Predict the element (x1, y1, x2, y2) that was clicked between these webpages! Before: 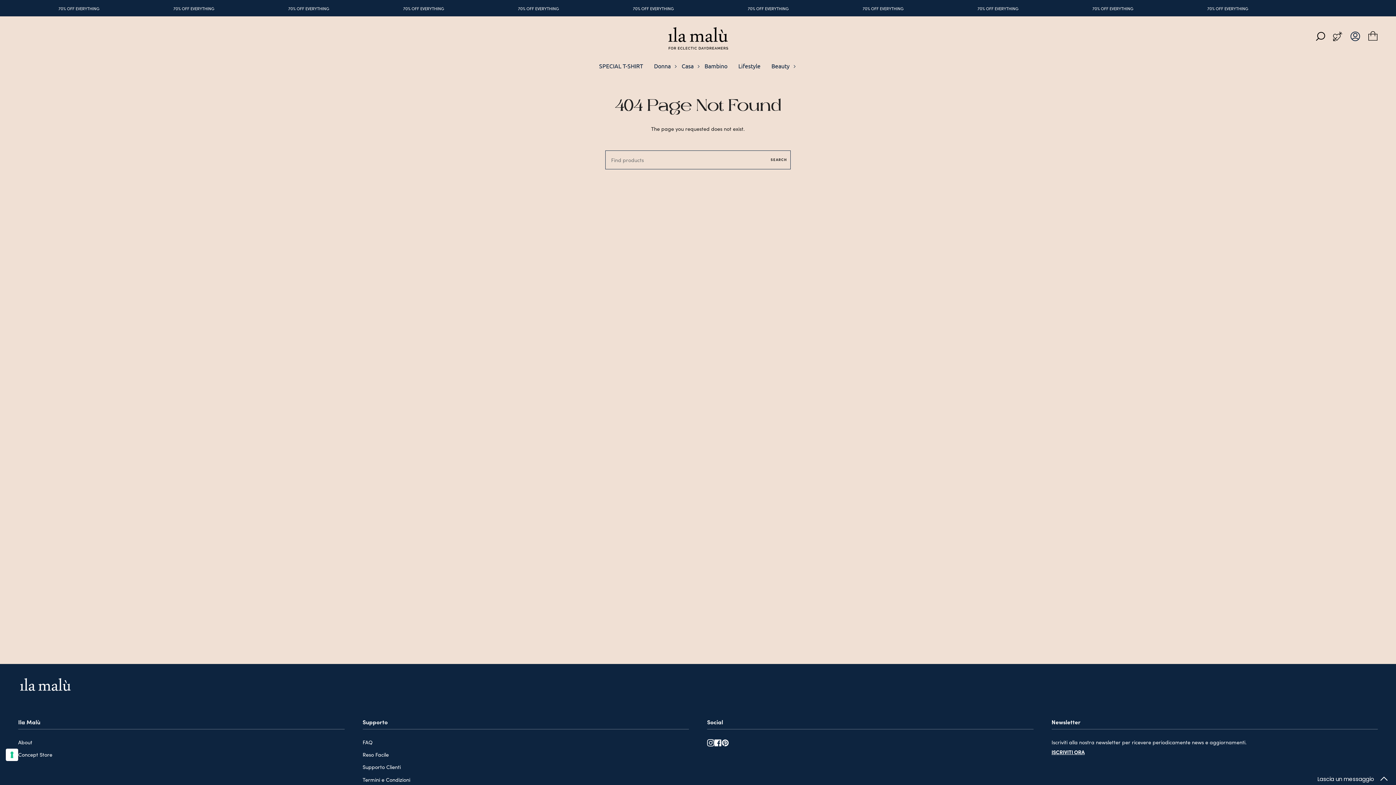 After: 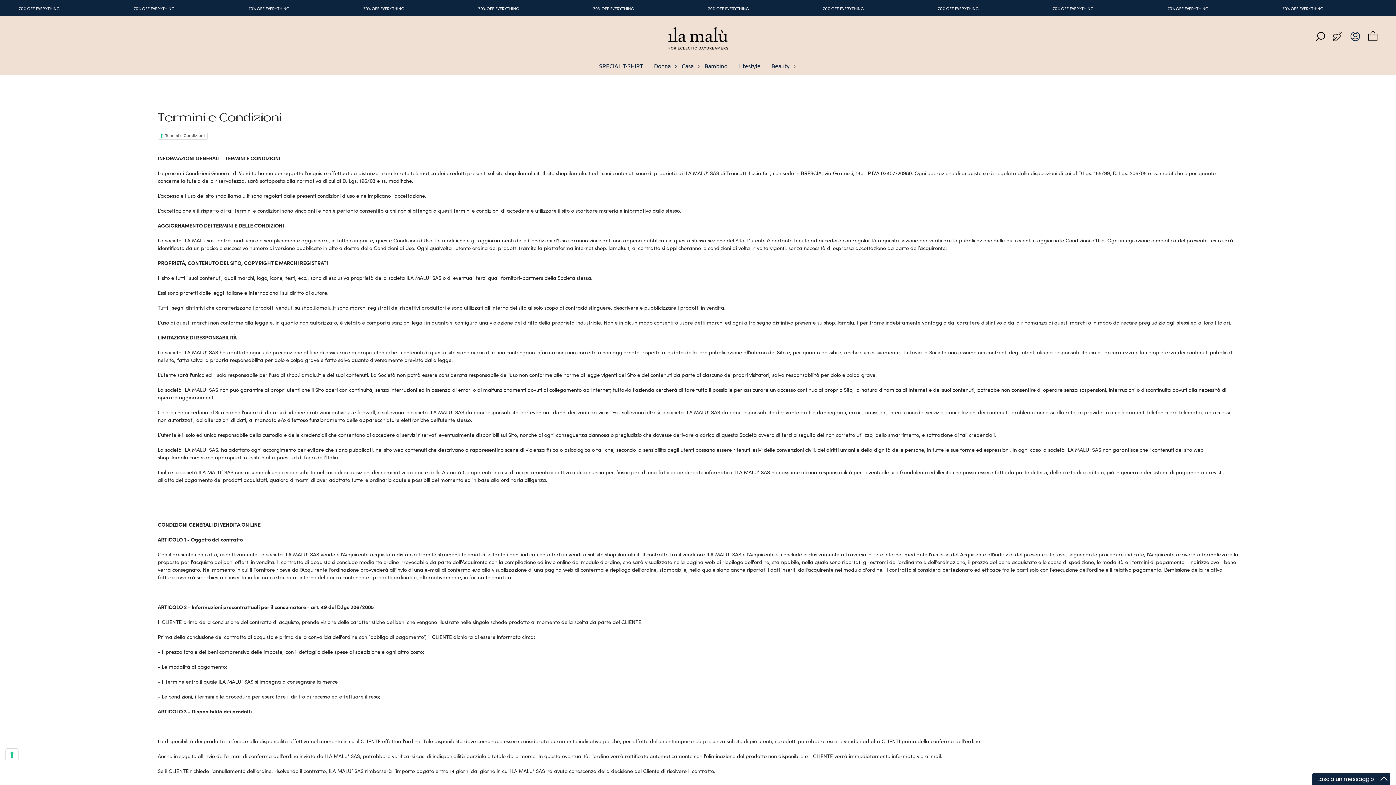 Action: label: Termini e Condizioni bbox: (362, 776, 410, 783)